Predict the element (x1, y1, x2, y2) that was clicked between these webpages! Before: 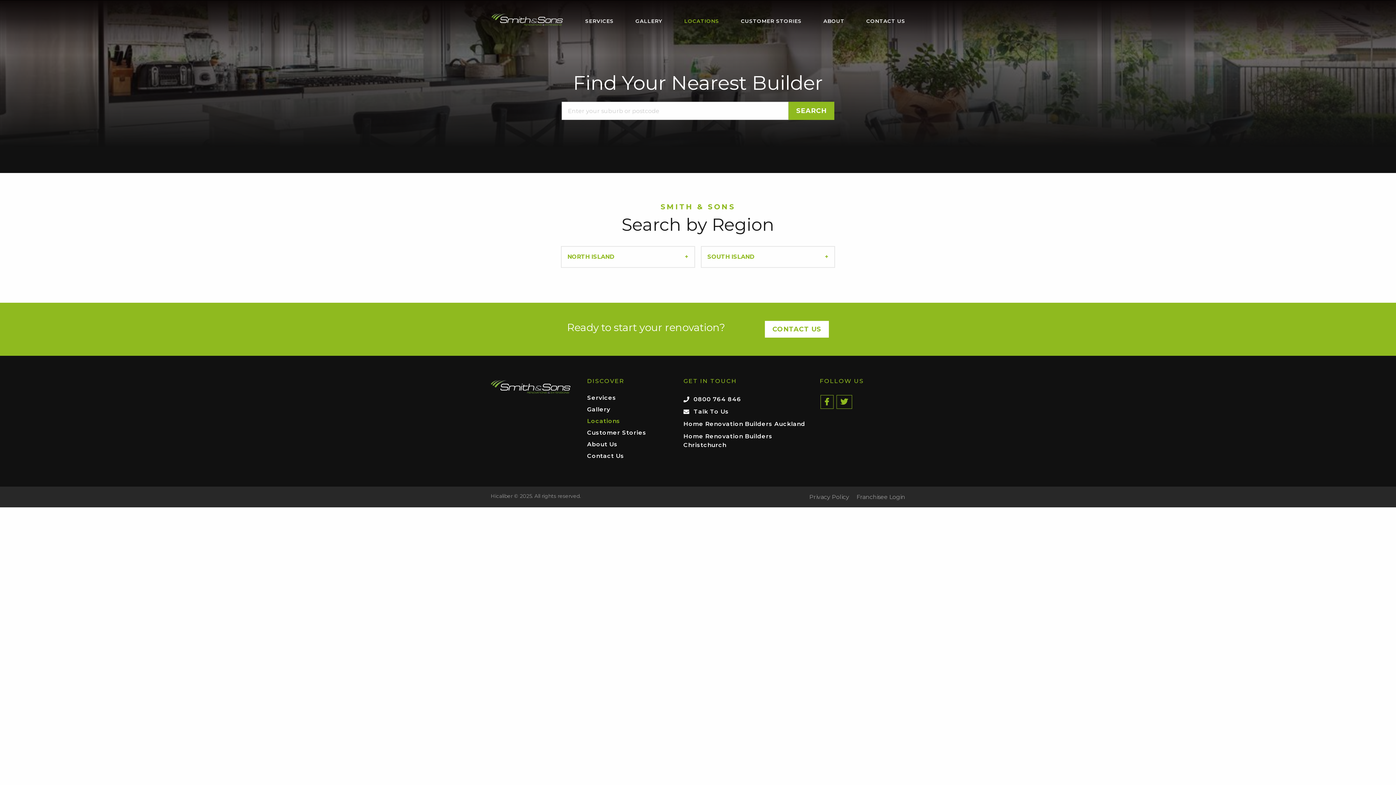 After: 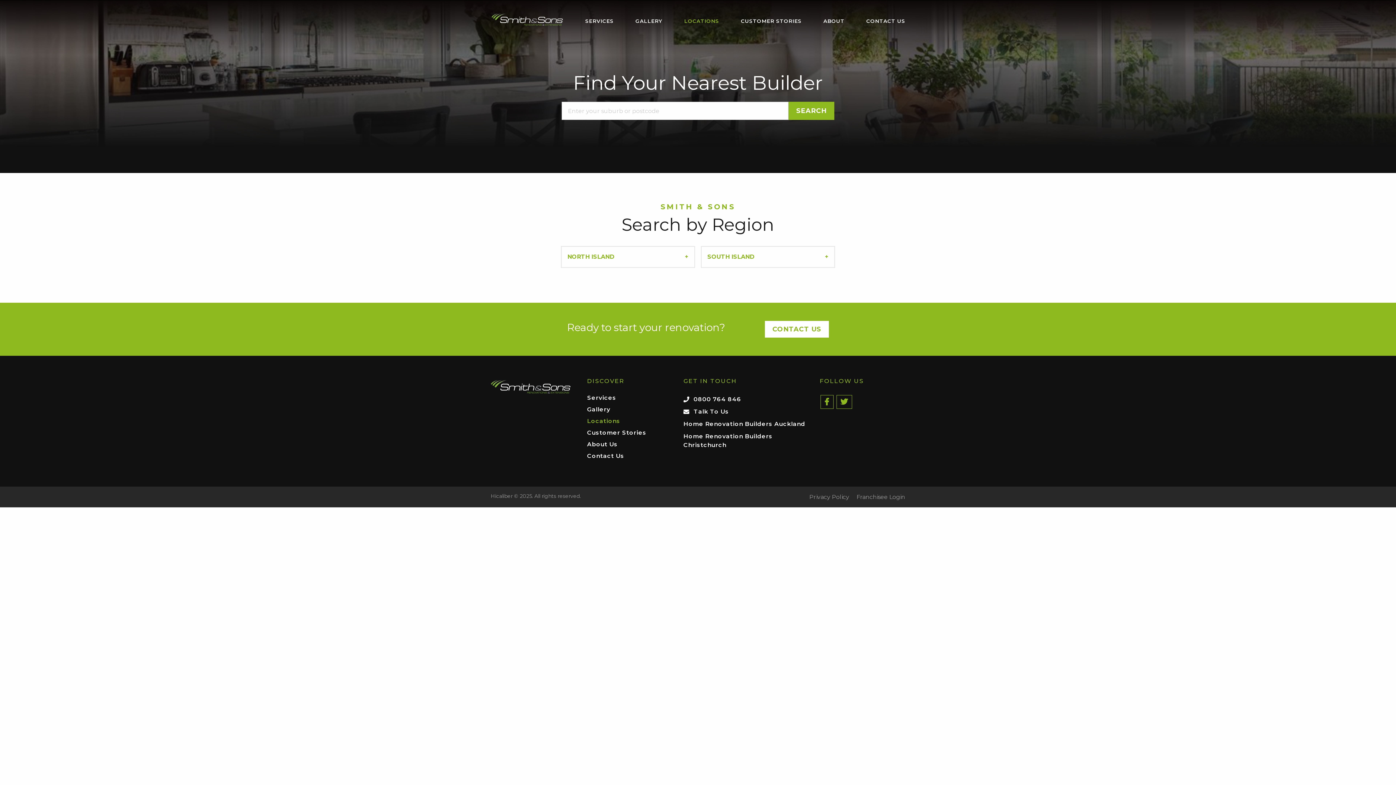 Action: bbox: (587, 418, 672, 430) label: Locations